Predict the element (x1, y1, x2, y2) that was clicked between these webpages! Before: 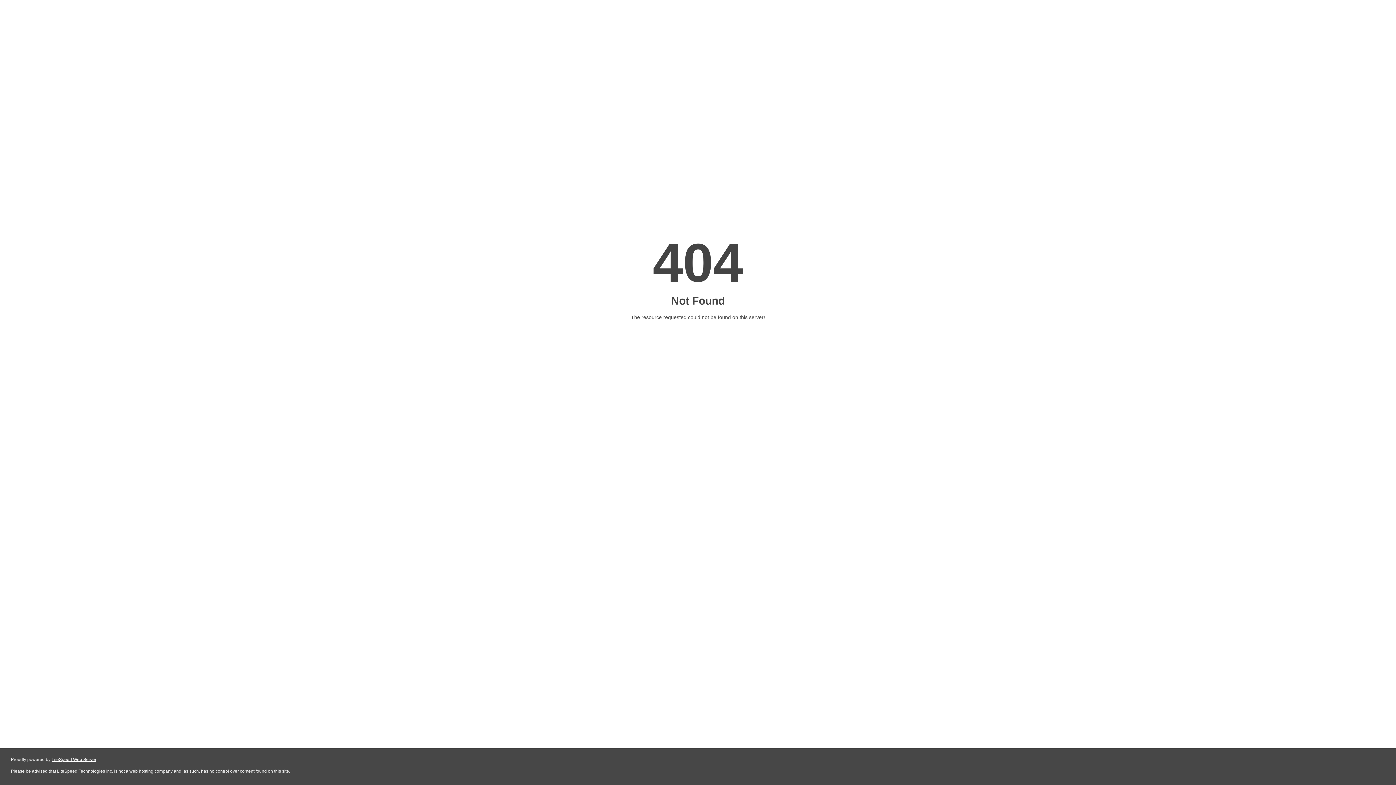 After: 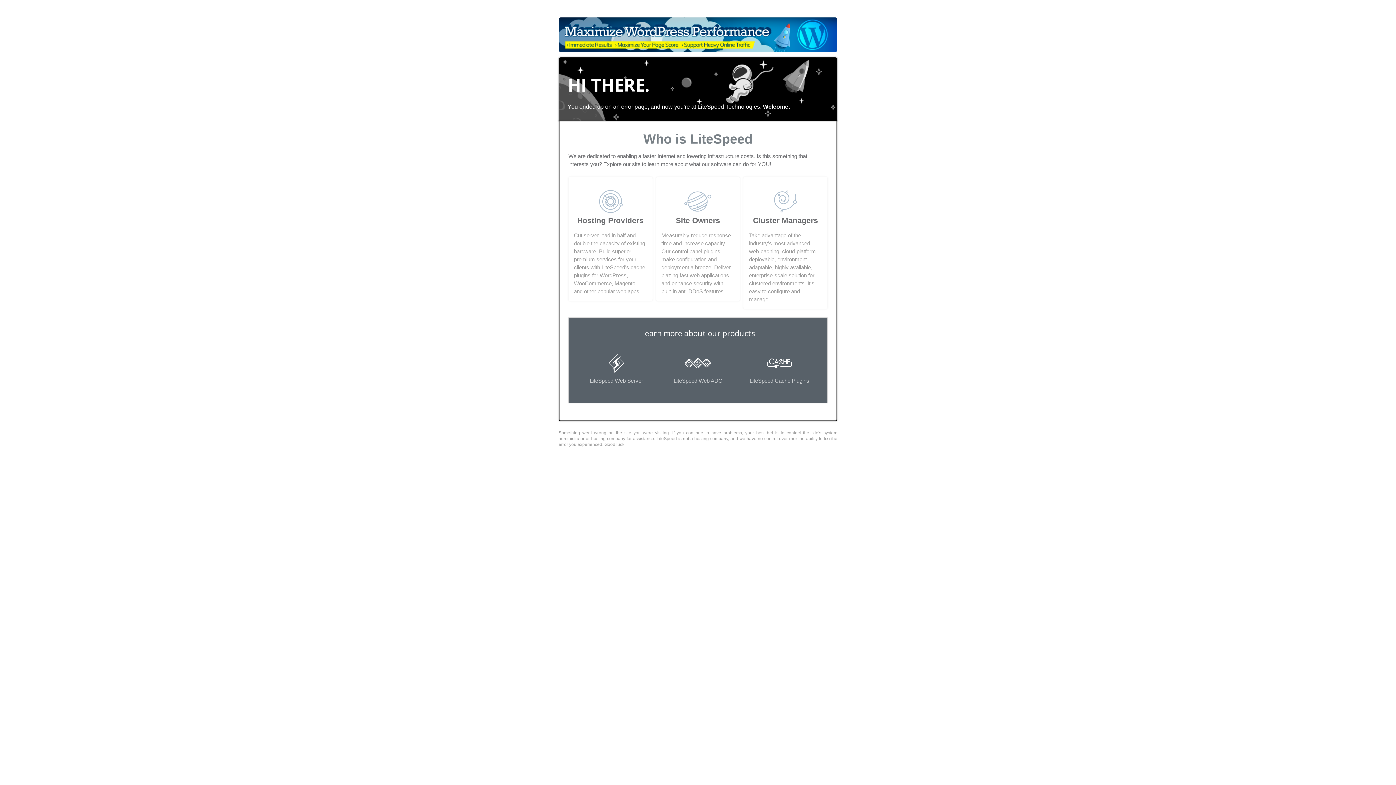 Action: bbox: (51, 757, 96, 762) label: LiteSpeed Web Server